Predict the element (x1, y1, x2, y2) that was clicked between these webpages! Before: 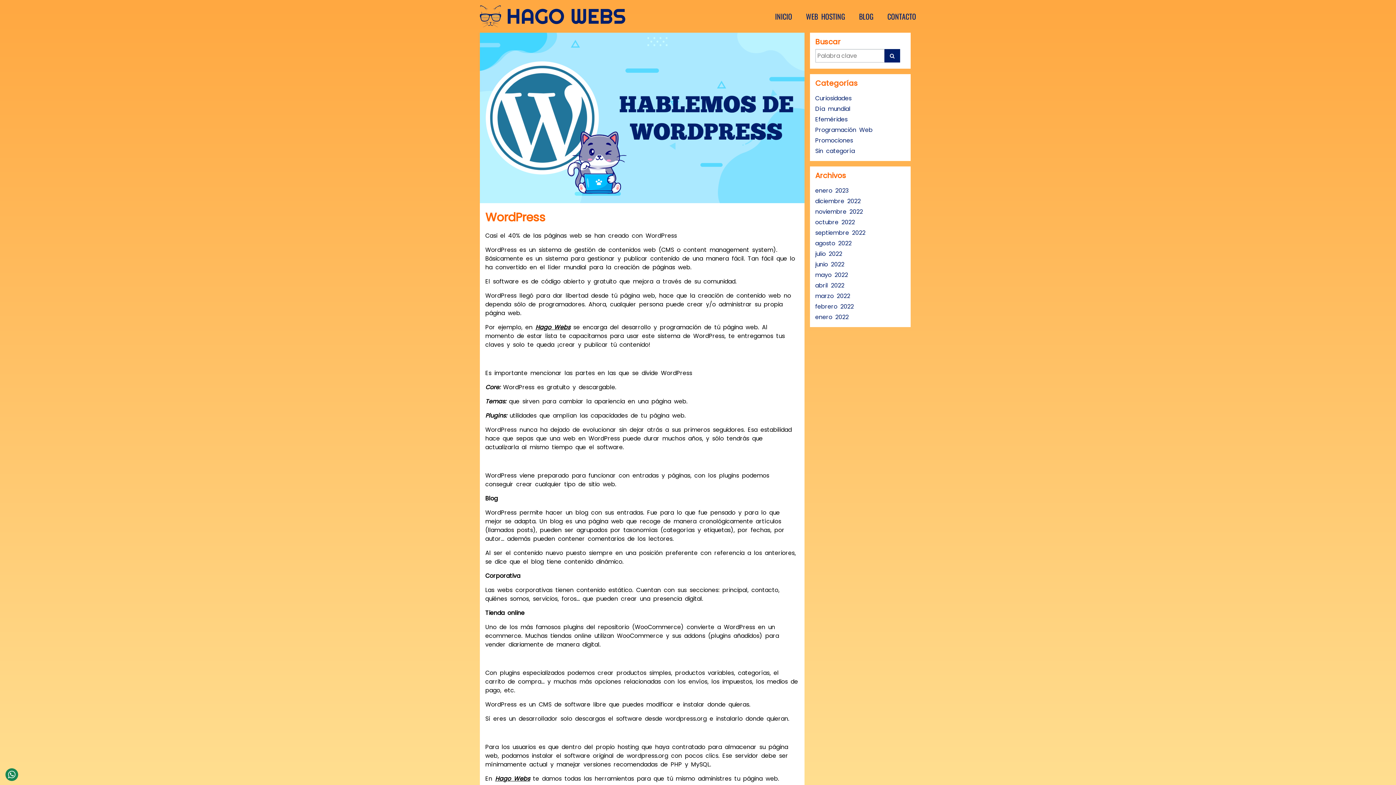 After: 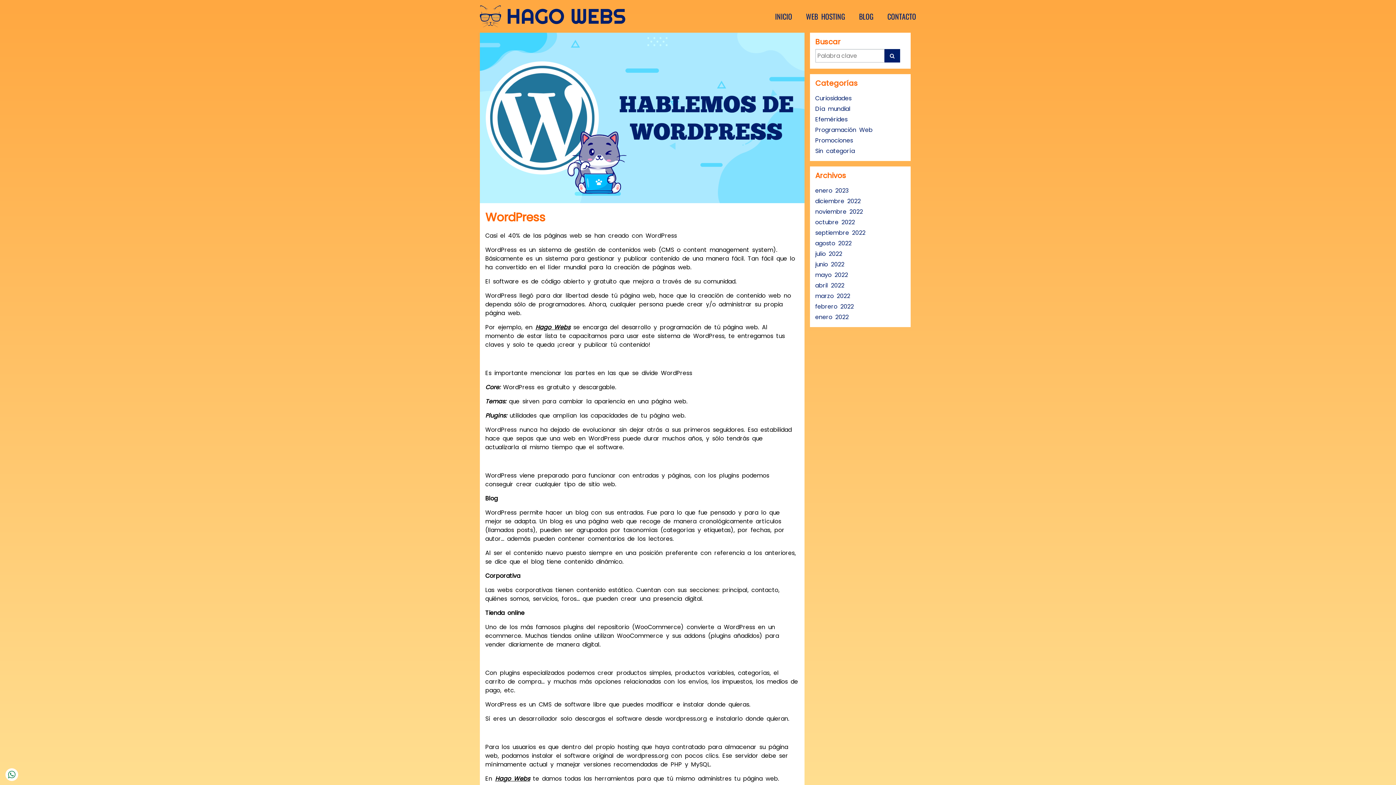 Action: bbox: (5, 768, 18, 781) label: WhatsApp